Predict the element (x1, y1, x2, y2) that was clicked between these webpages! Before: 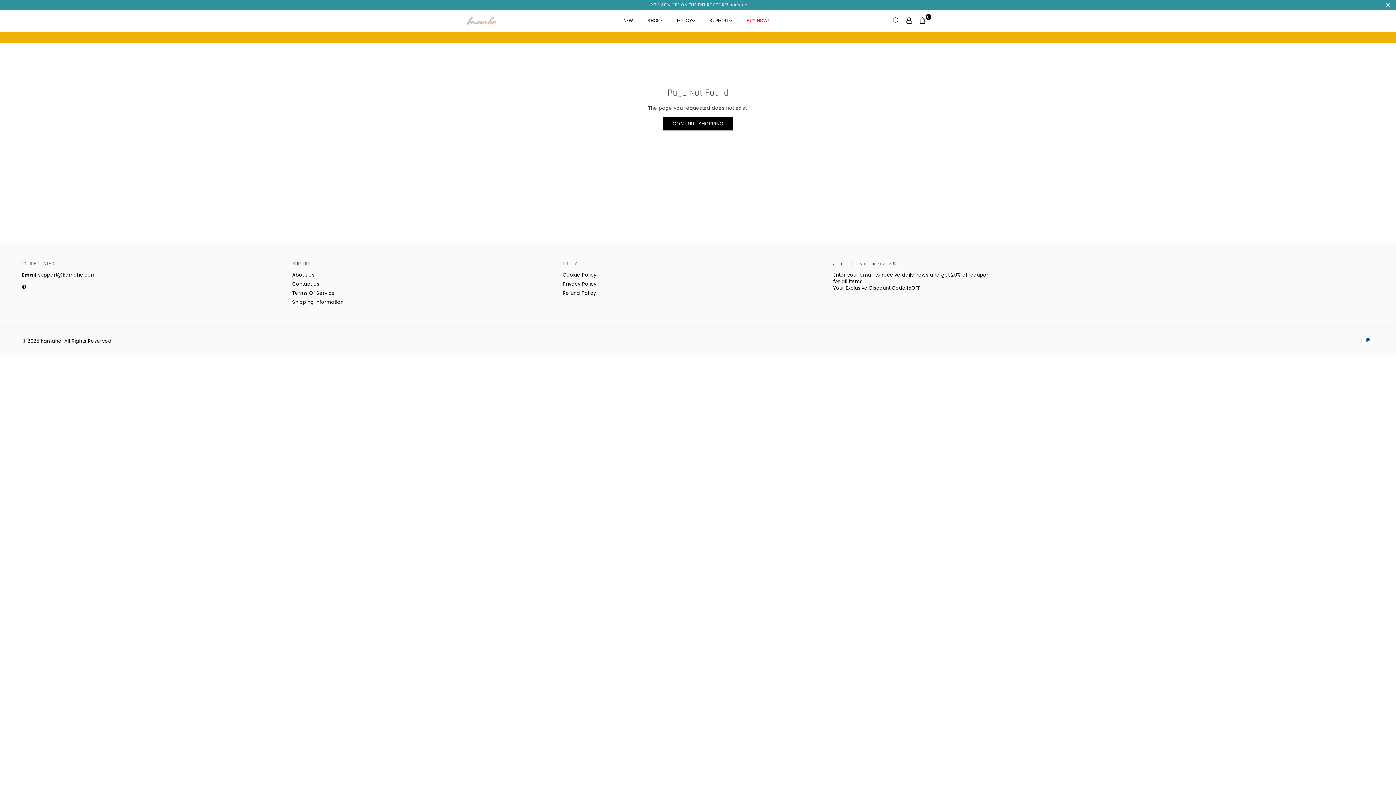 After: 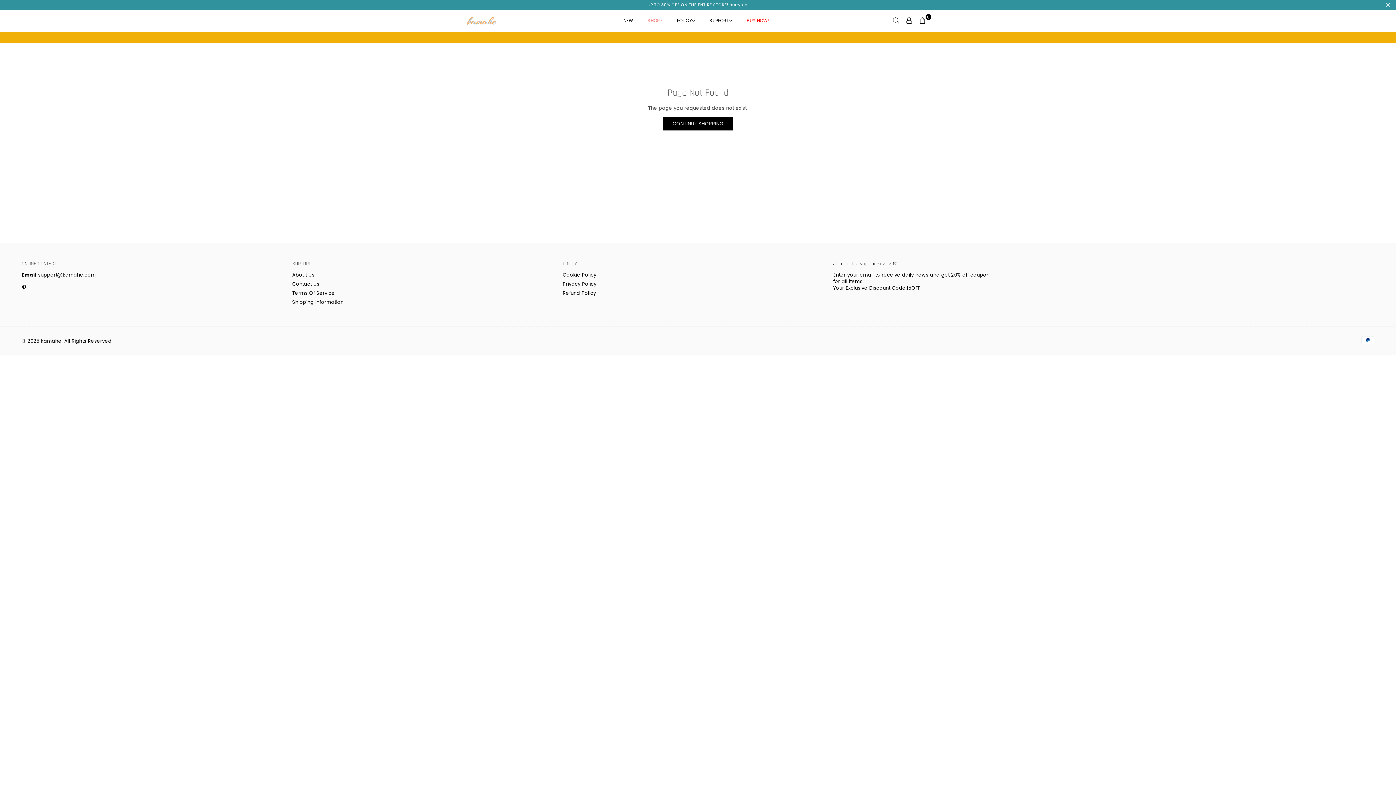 Action: label: SHOP bbox: (642, 11, 668, 29)